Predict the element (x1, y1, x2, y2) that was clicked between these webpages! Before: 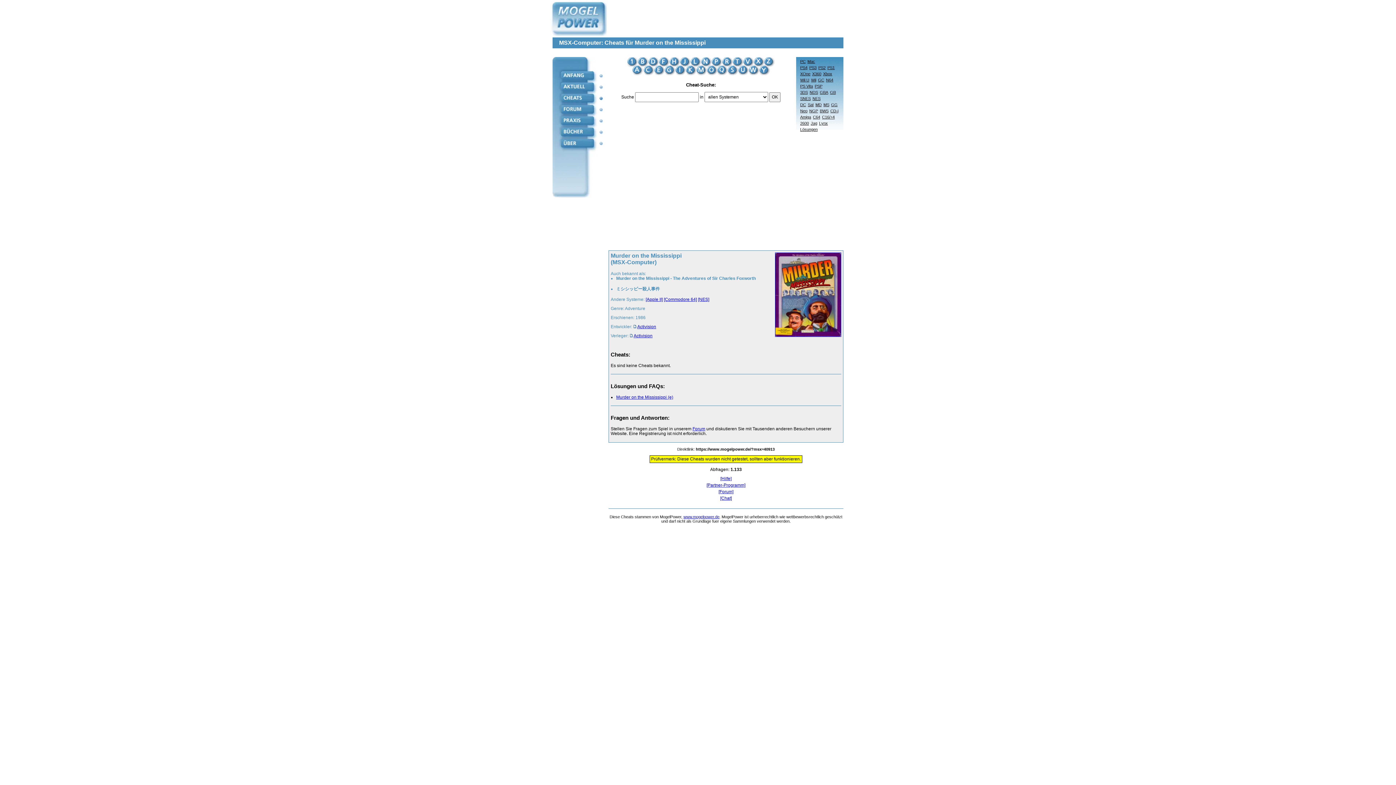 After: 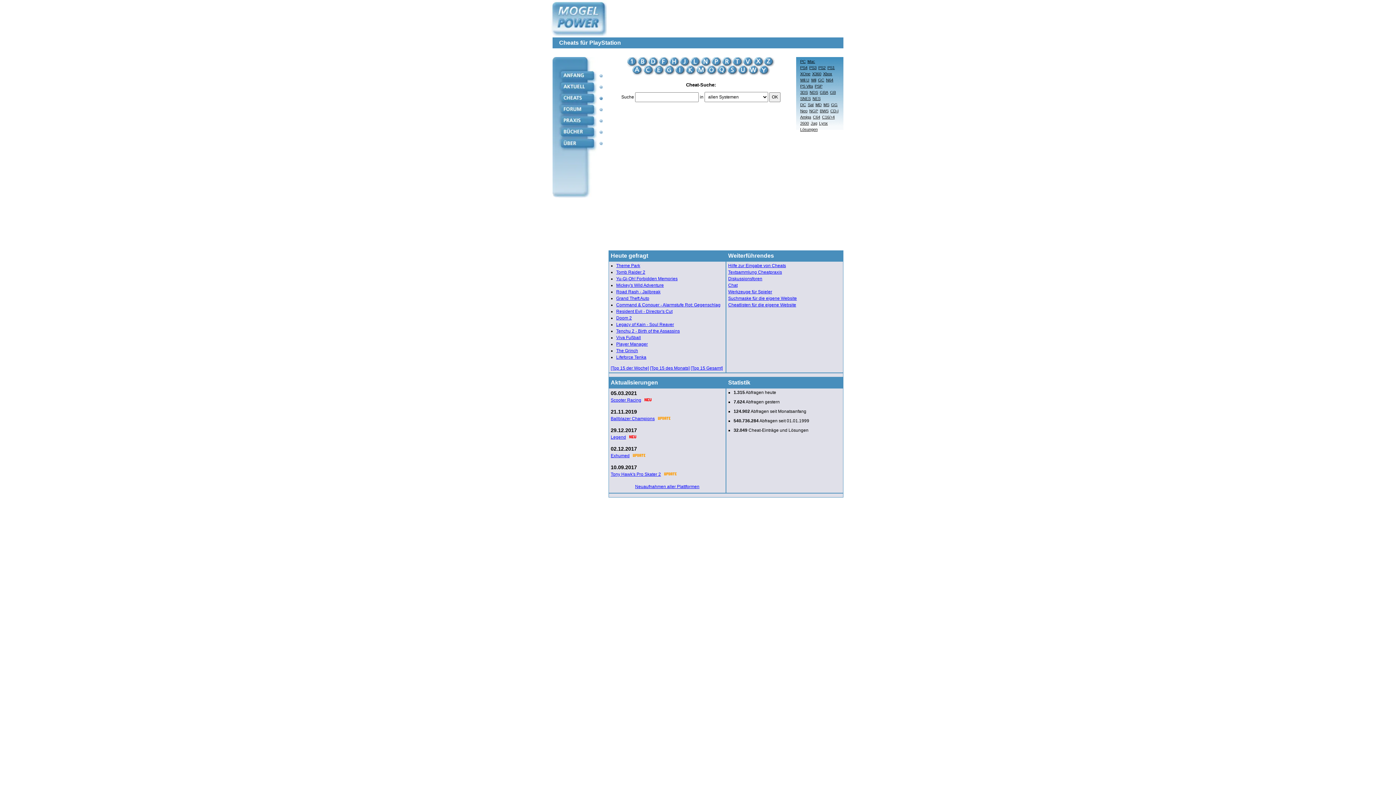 Action: bbox: (825, 65, 834, 71) label: PS1